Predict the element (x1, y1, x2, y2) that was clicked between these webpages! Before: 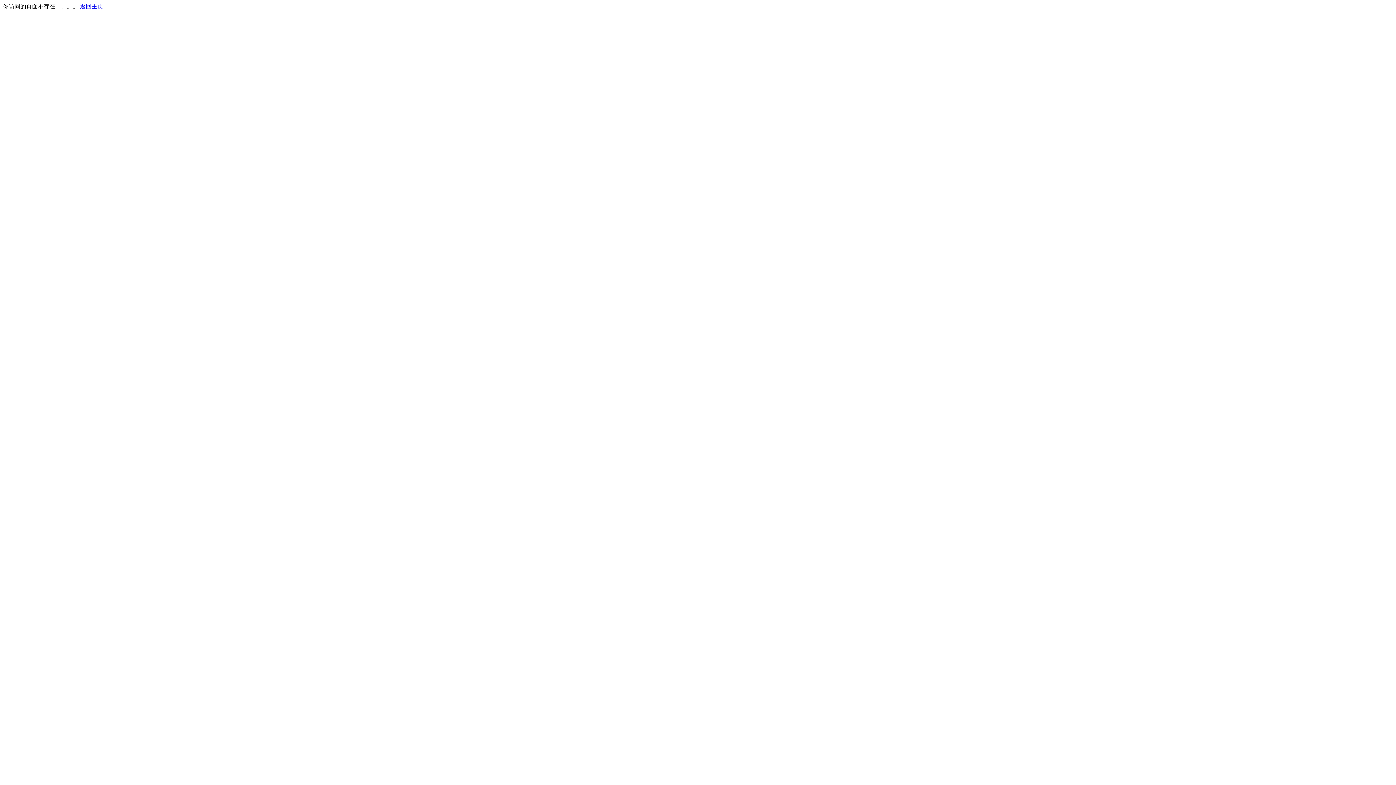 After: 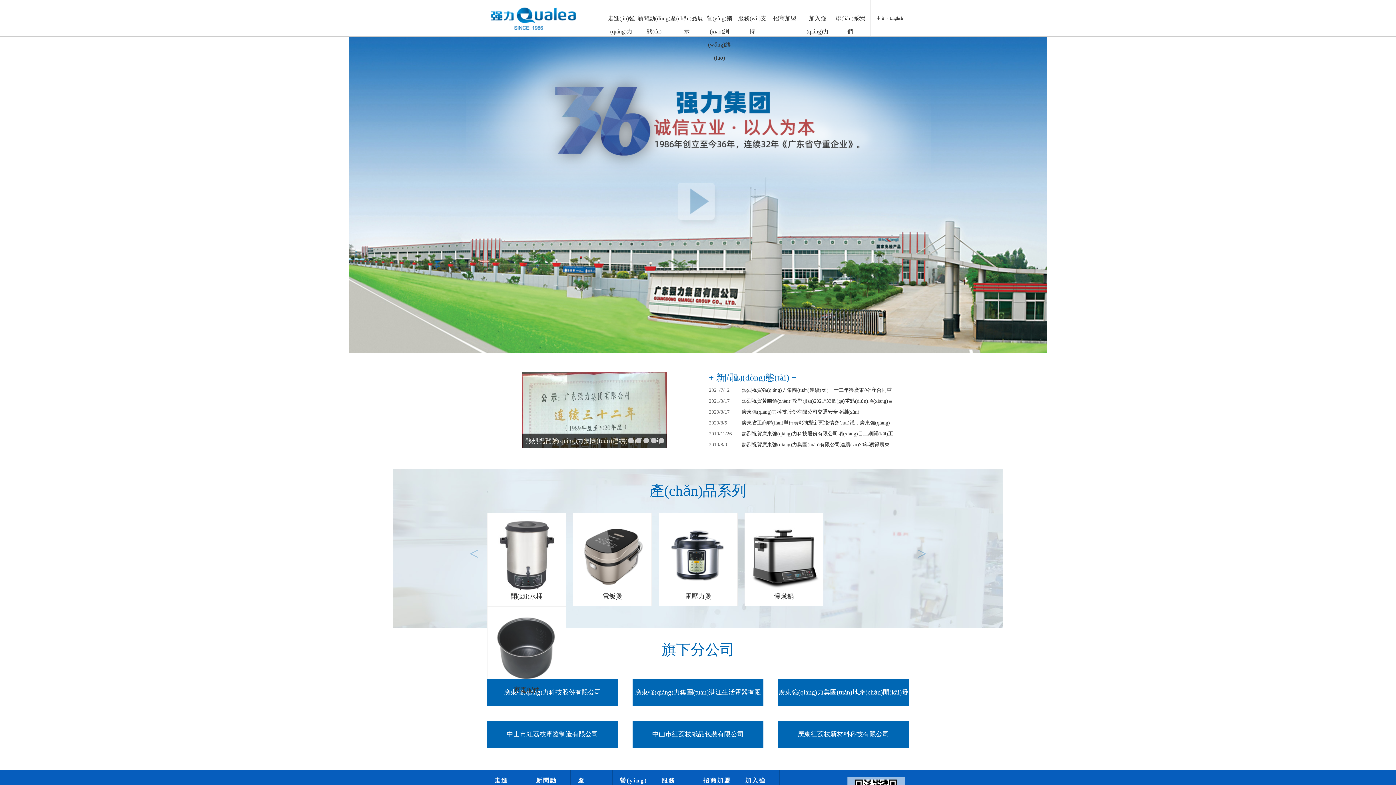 Action: label: 返回主页 bbox: (80, 3, 103, 9)